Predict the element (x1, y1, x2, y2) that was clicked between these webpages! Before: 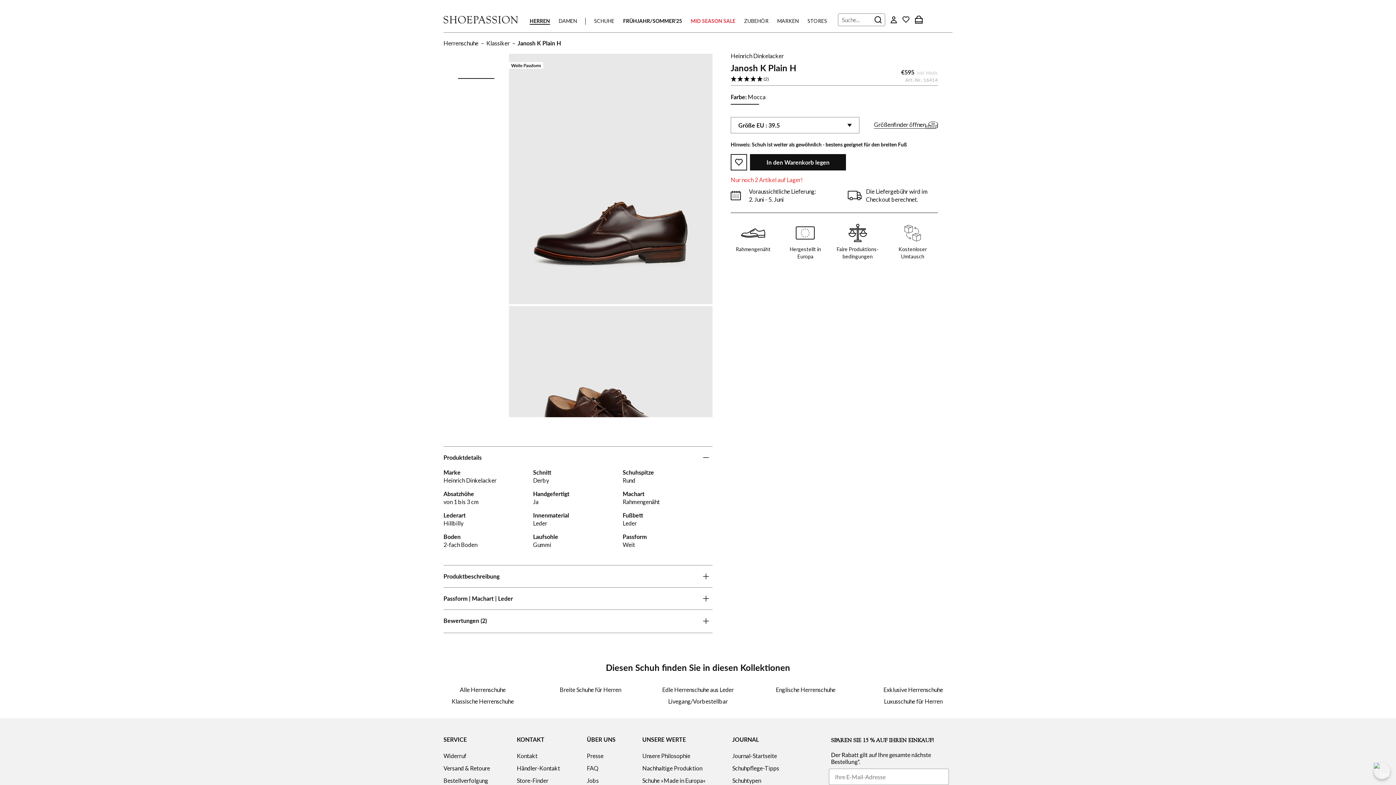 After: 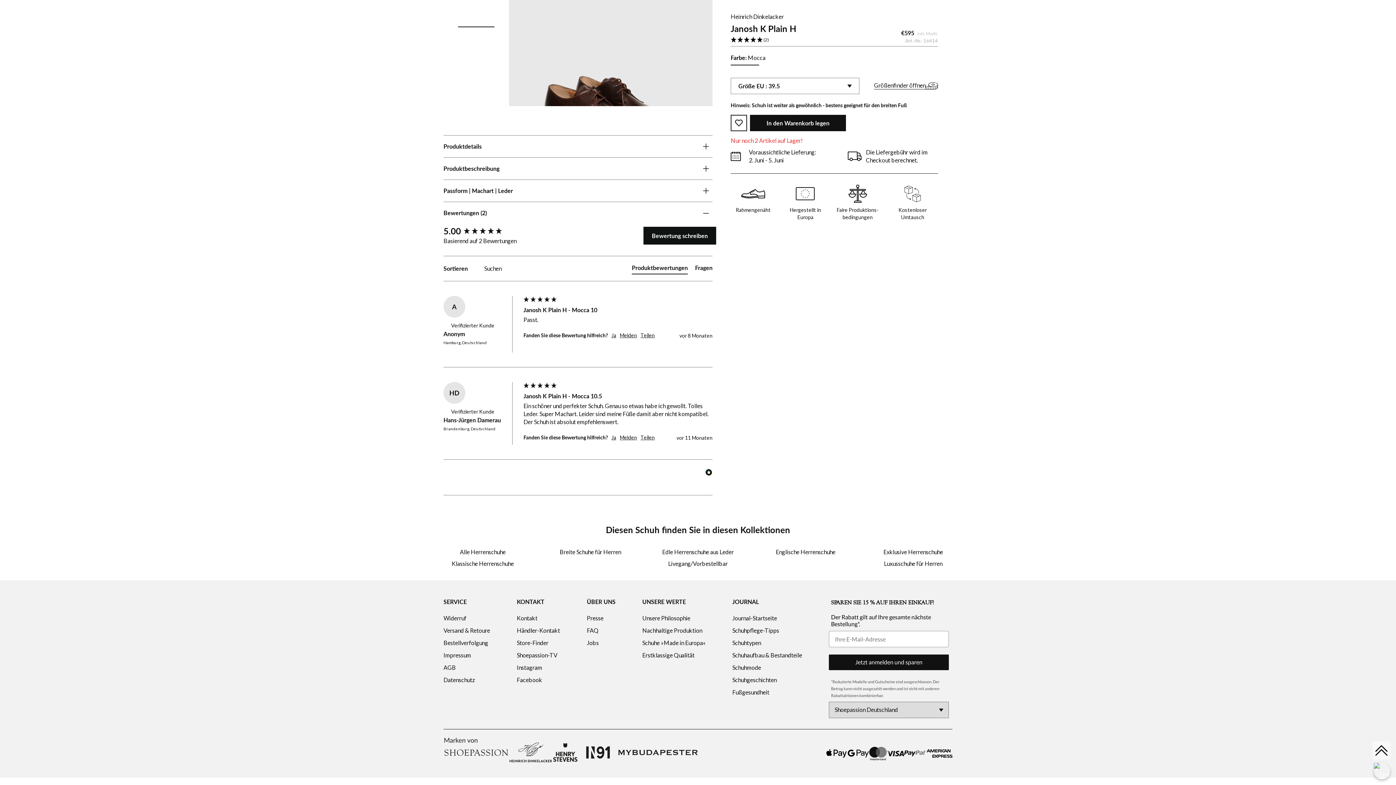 Action: label: 5 Stars - 2 bbox: (730, 74, 938, 84)